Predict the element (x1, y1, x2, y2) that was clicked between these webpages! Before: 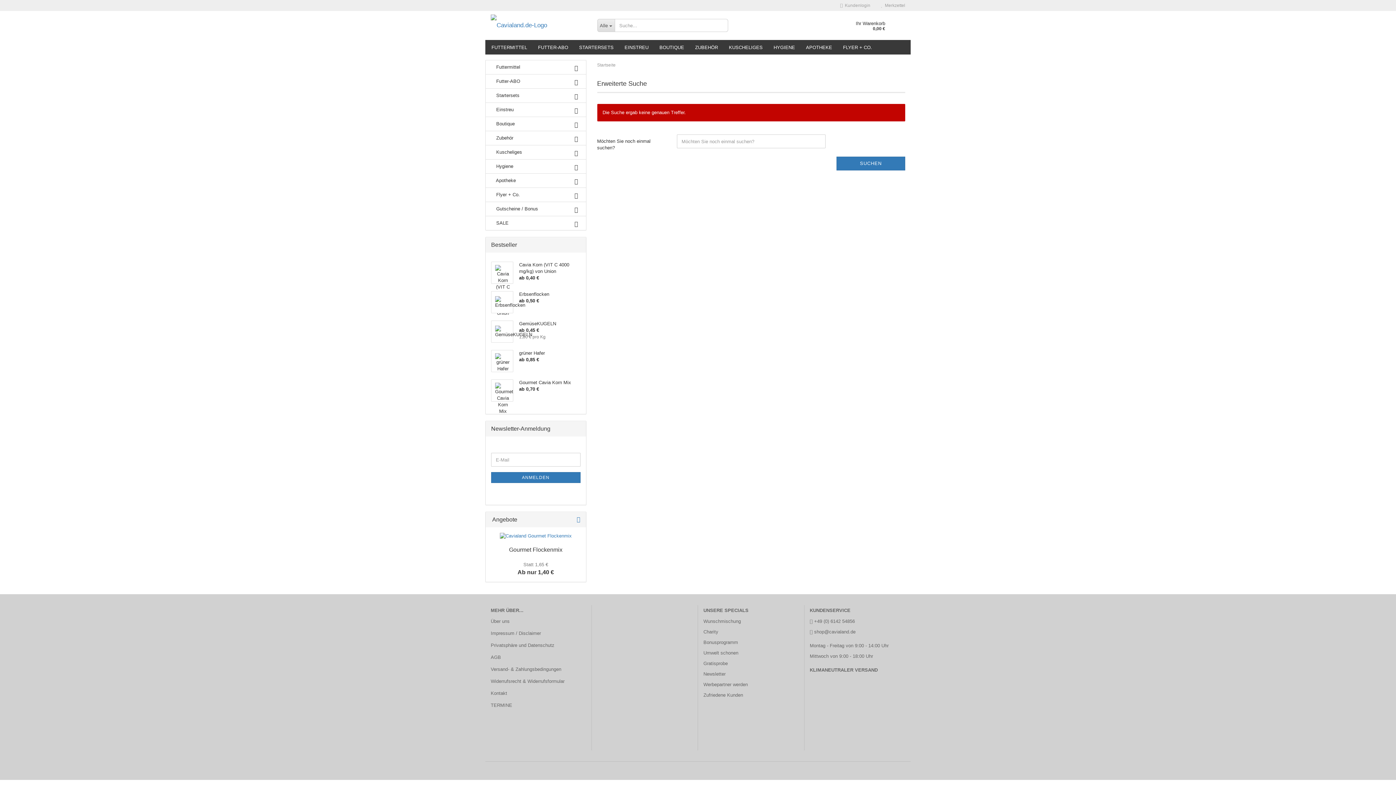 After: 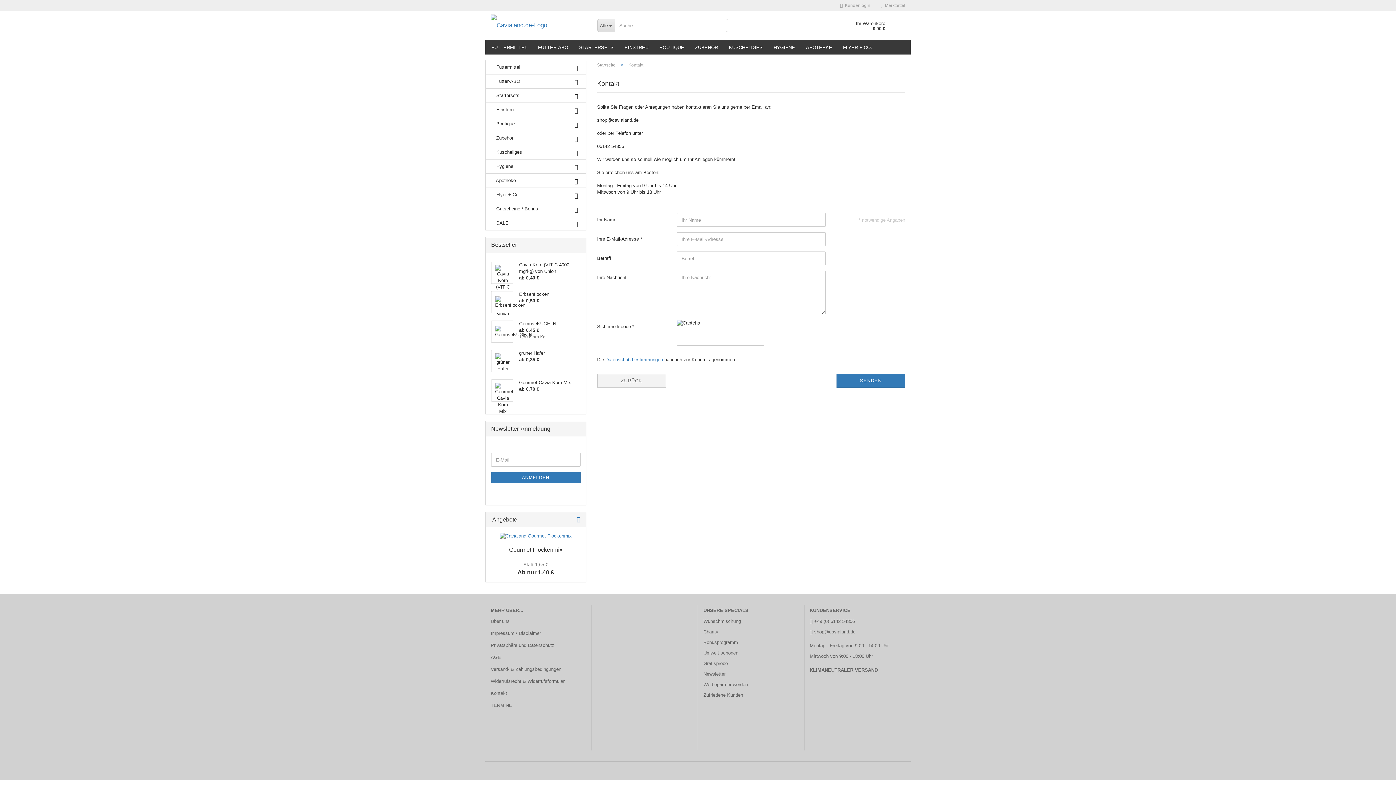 Action: bbox: (490, 688, 586, 698) label: Kontakt